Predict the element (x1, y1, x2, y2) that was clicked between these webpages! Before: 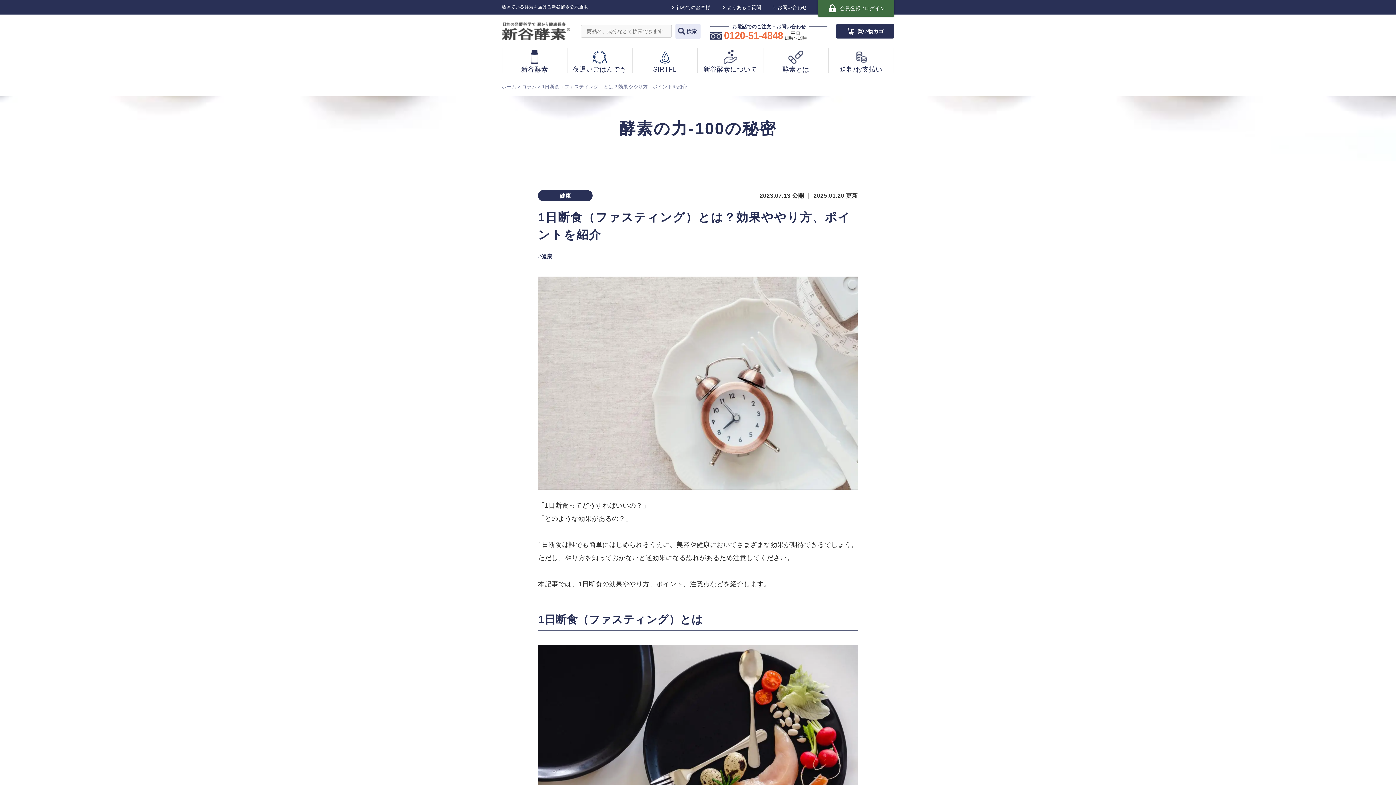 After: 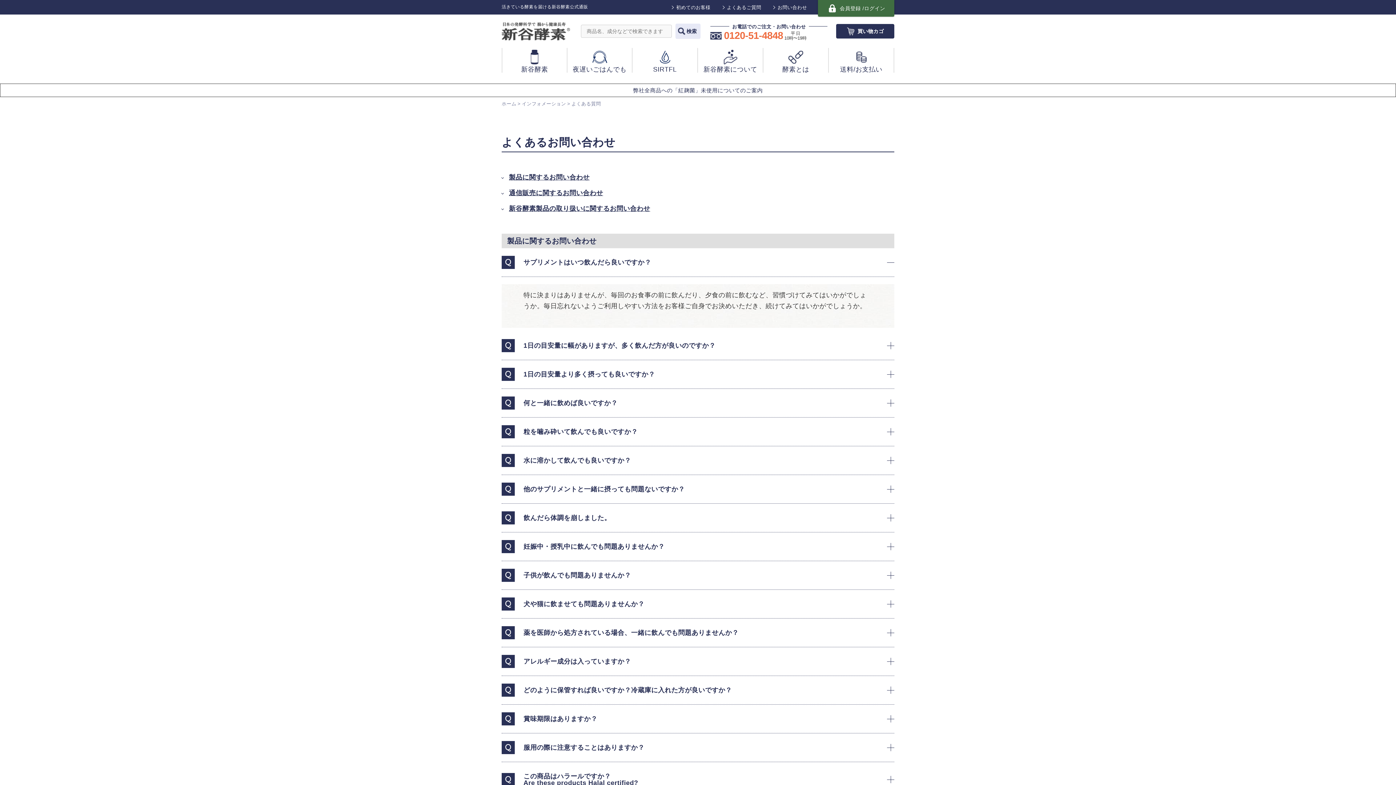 Action: label: よくあるご質問 bbox: (721, 5, 761, 9)